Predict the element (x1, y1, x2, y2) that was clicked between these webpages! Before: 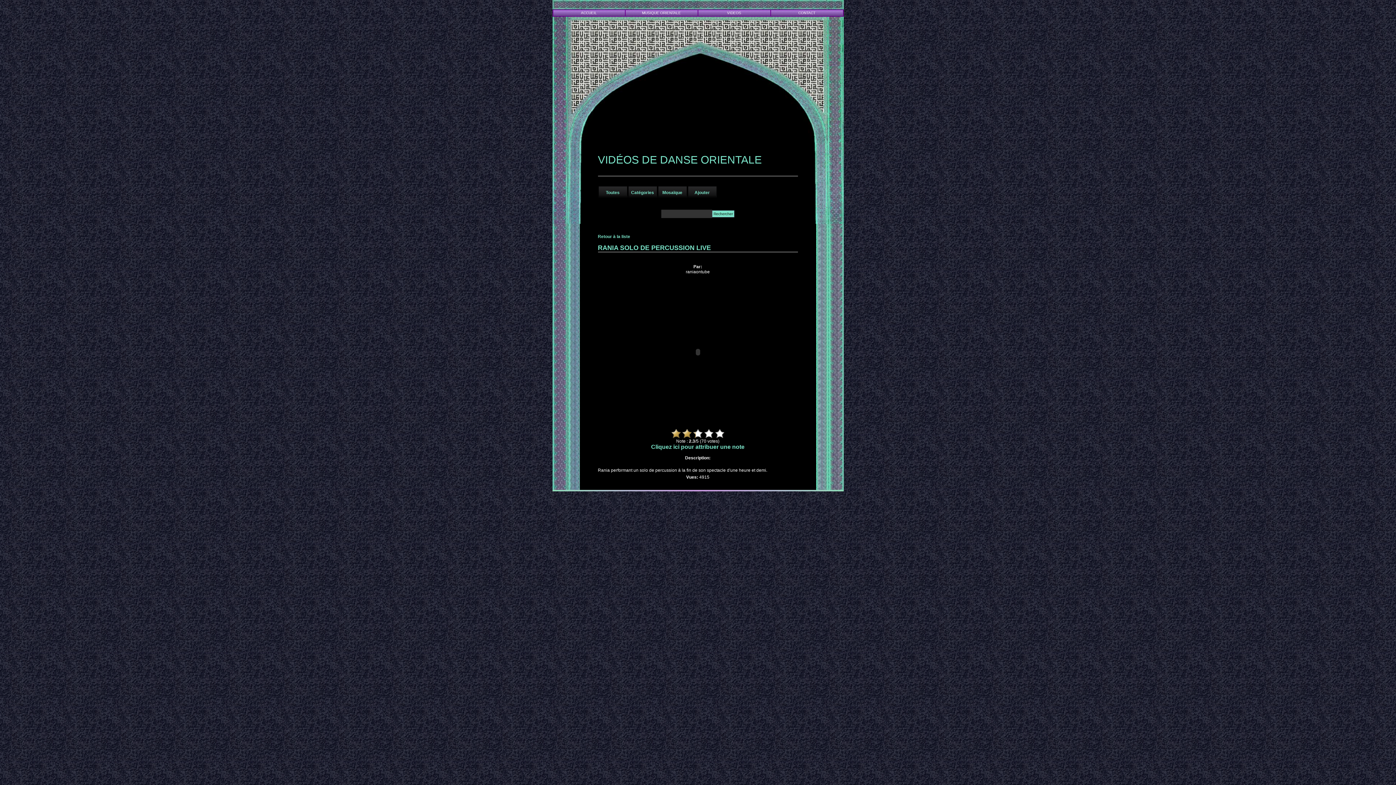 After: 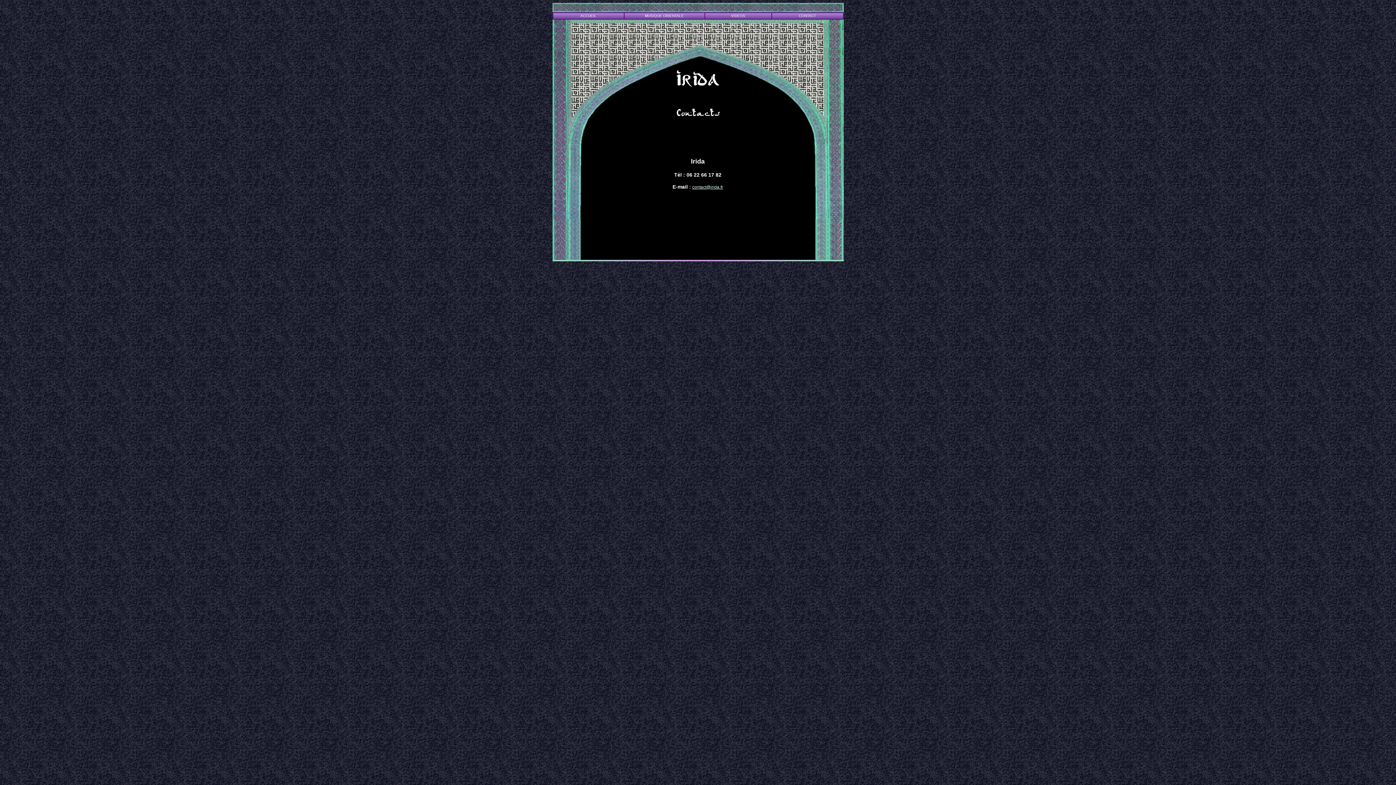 Action: label: CONTACT bbox: (798, 10, 815, 14)